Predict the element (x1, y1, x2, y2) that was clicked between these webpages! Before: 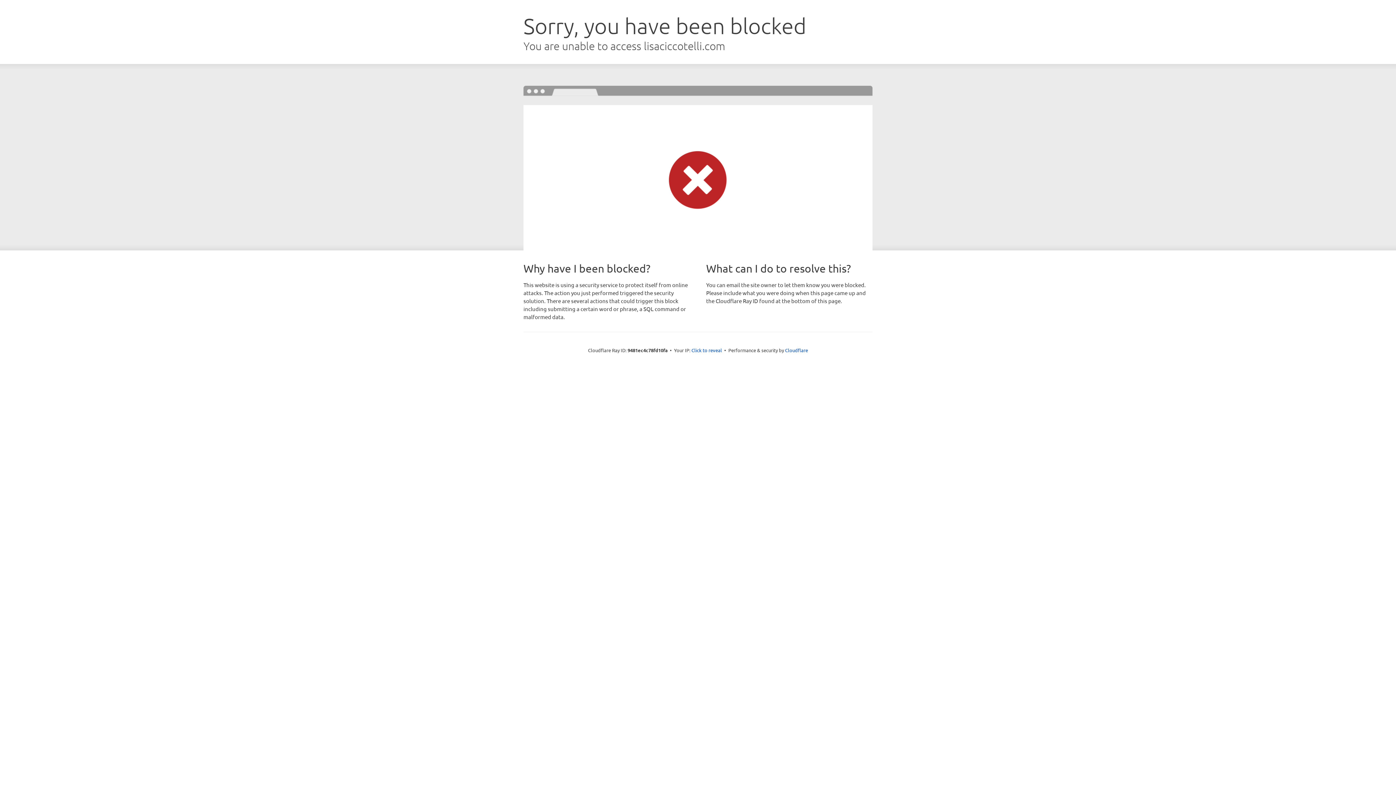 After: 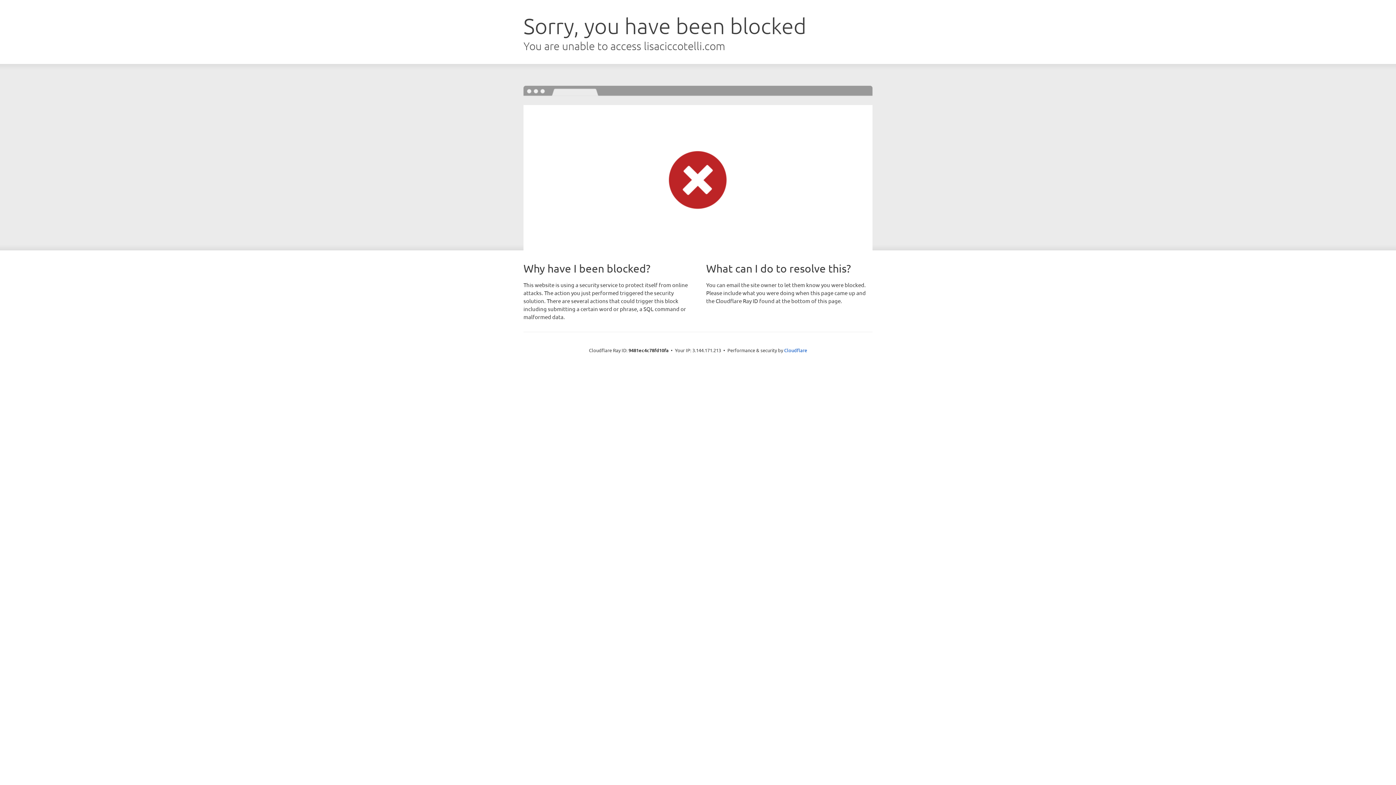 Action: bbox: (691, 346, 722, 353) label: Click to reveal